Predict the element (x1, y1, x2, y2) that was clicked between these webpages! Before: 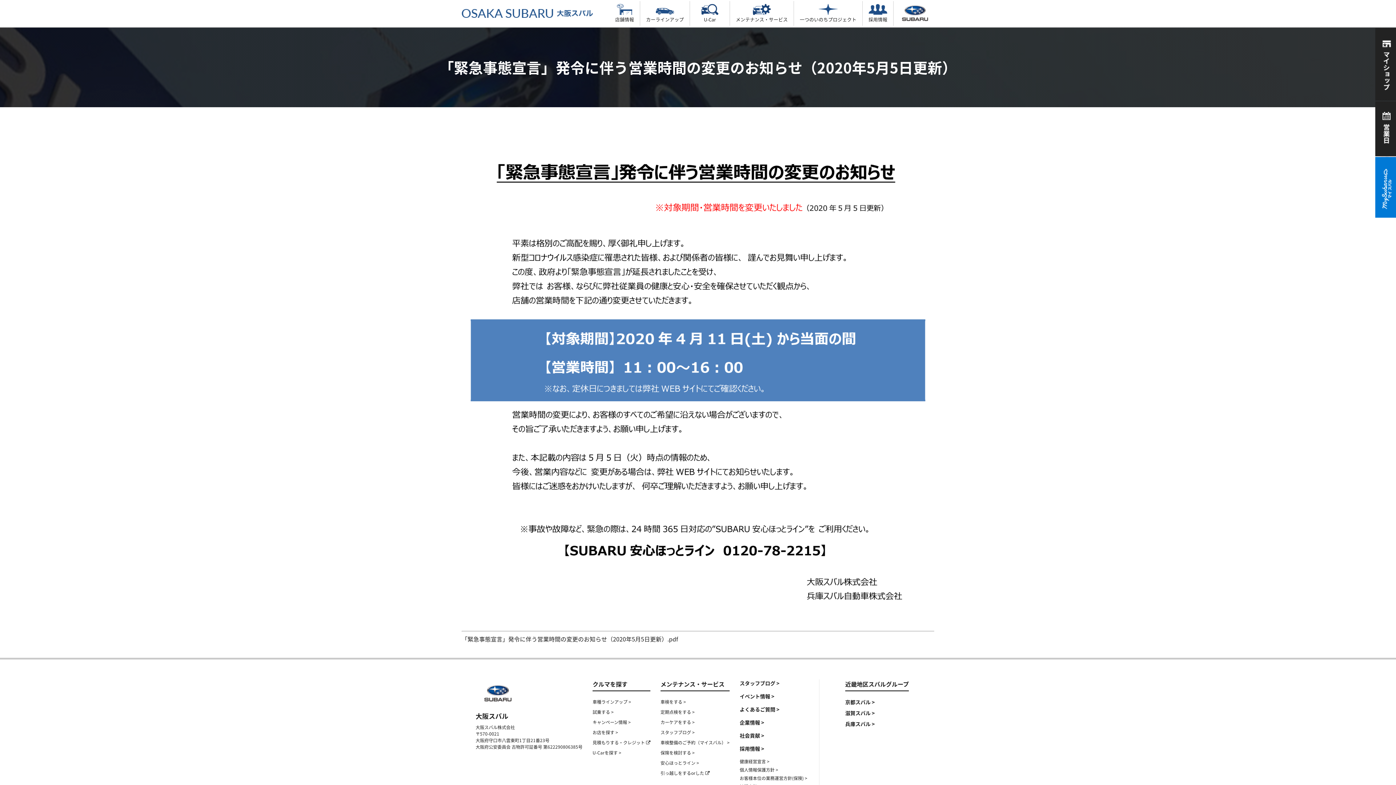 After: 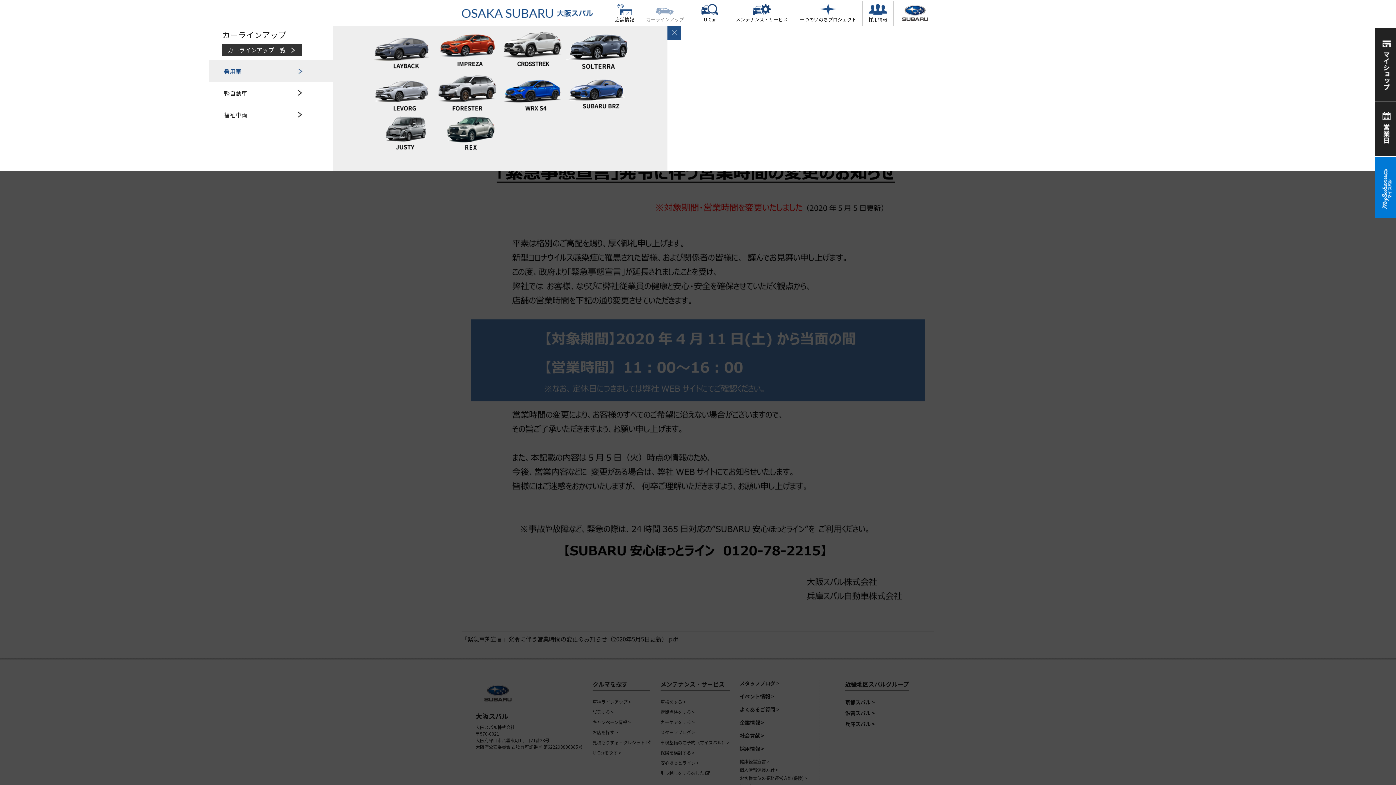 Action: bbox: (640, 1, 689, 25) label: カーラインアップ